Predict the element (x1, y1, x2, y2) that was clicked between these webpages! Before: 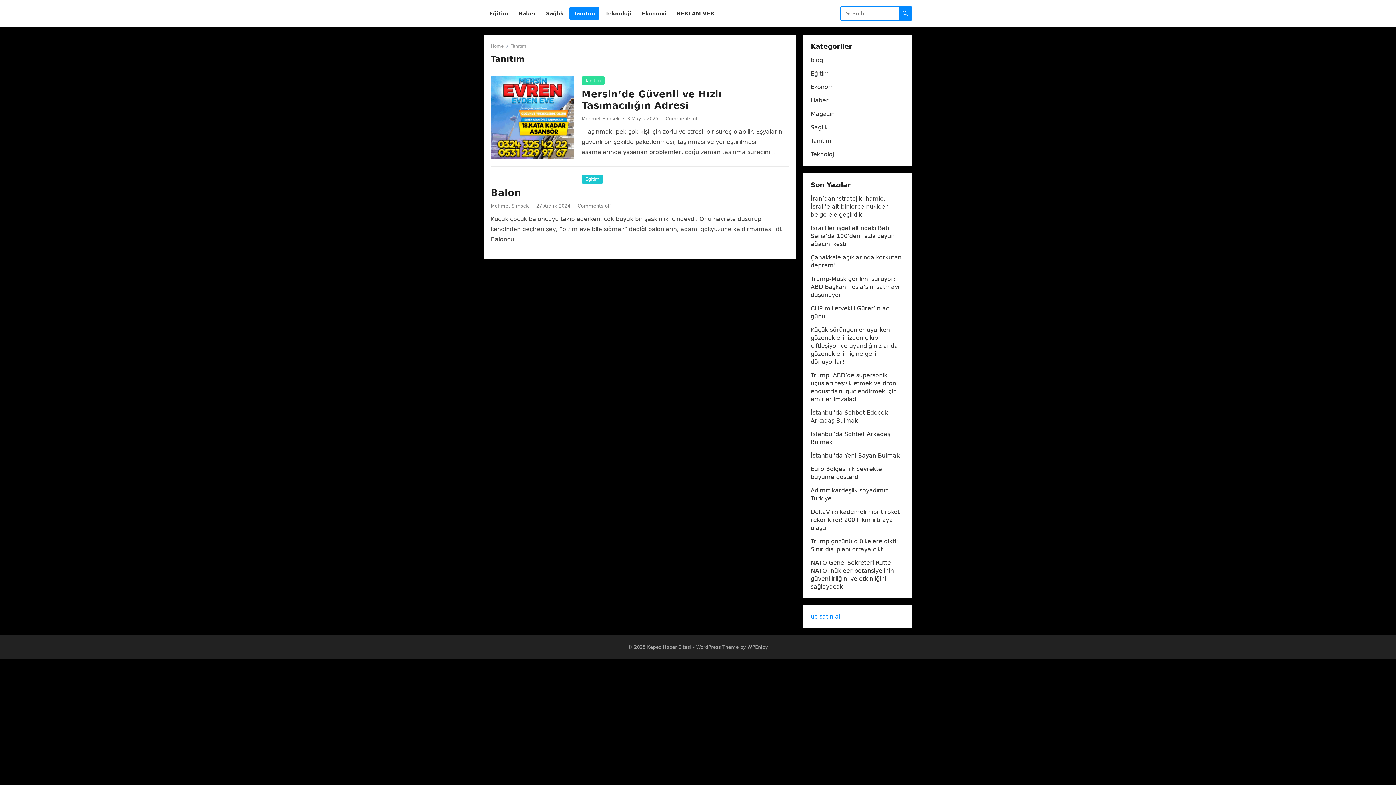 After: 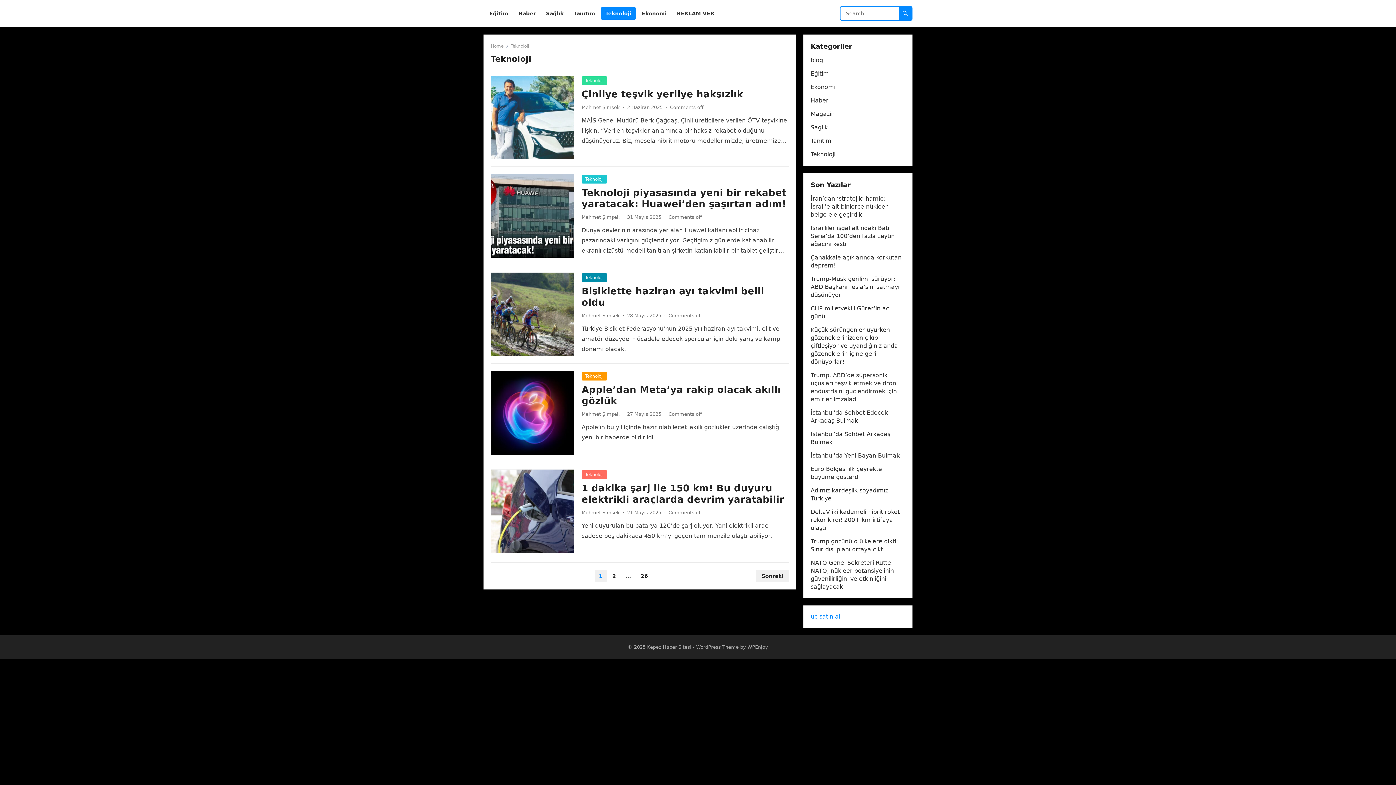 Action: label: Teknoloji bbox: (810, 150, 835, 157)